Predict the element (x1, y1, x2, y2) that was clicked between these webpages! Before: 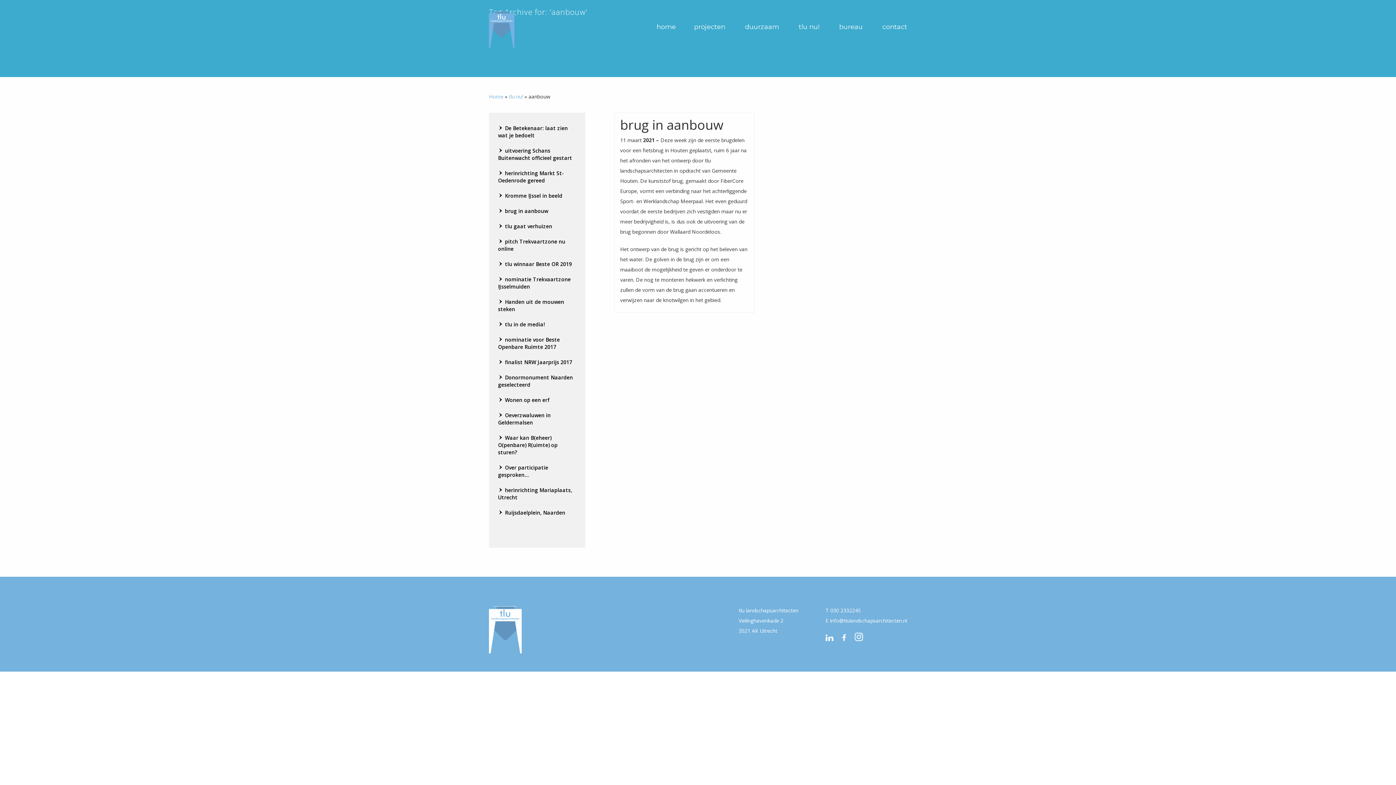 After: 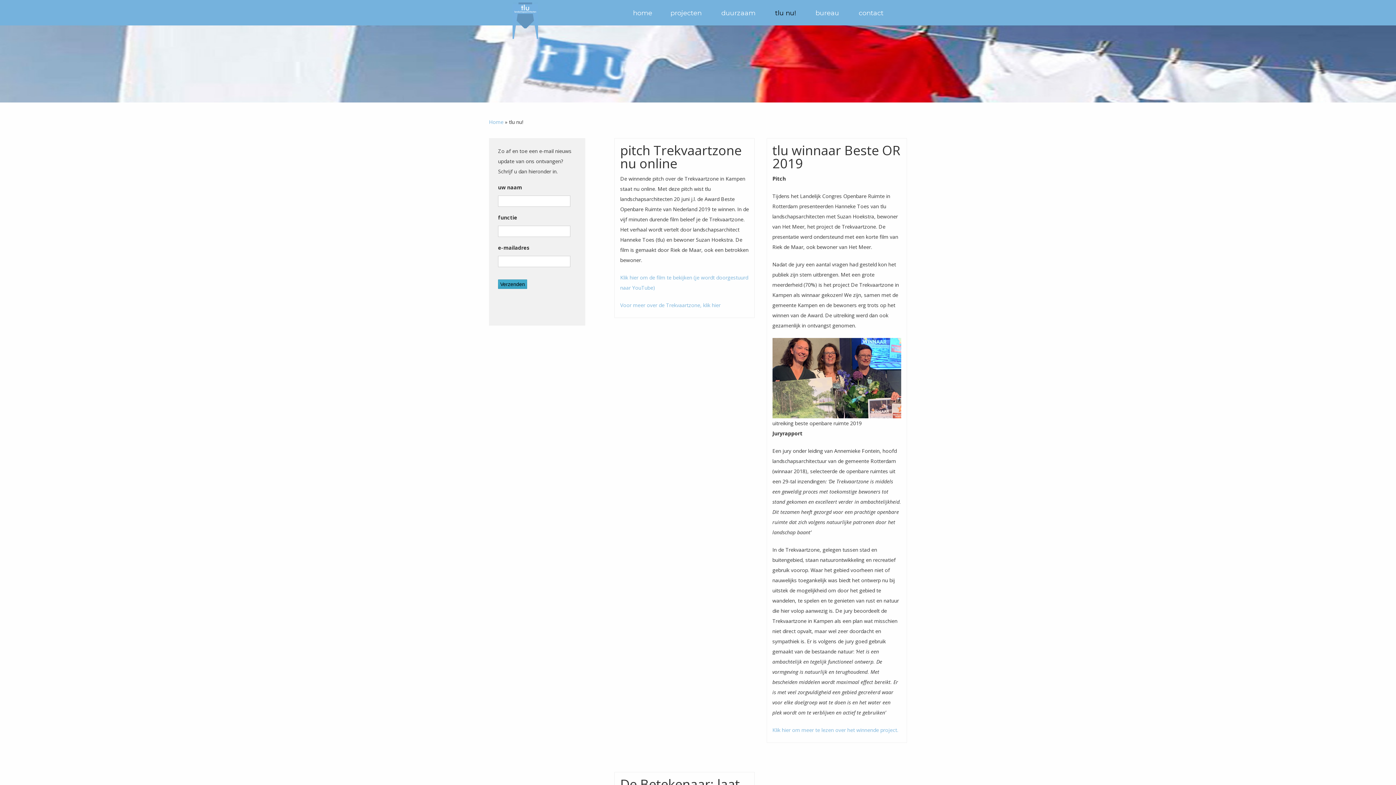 Action: bbox: (792, 18, 825, 35) label: tlu nu!